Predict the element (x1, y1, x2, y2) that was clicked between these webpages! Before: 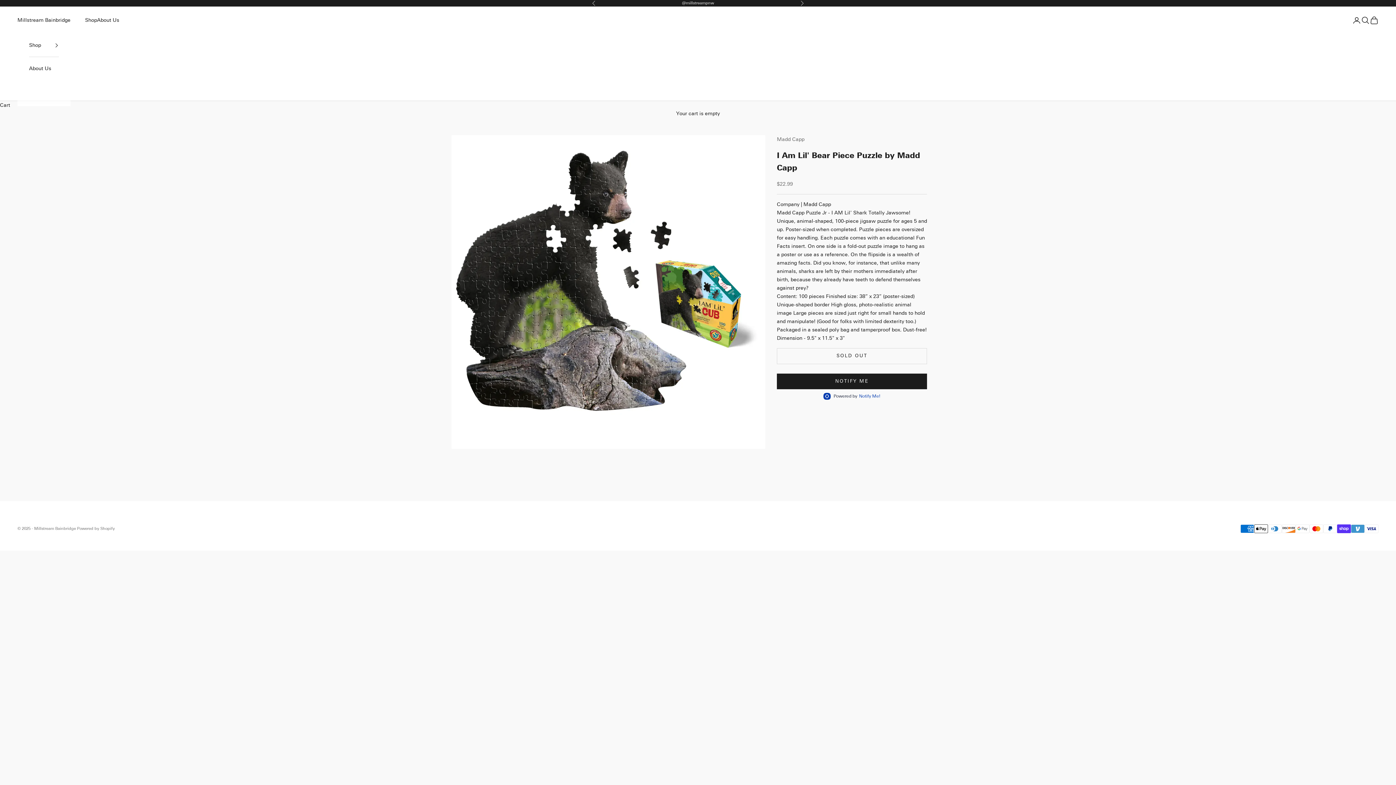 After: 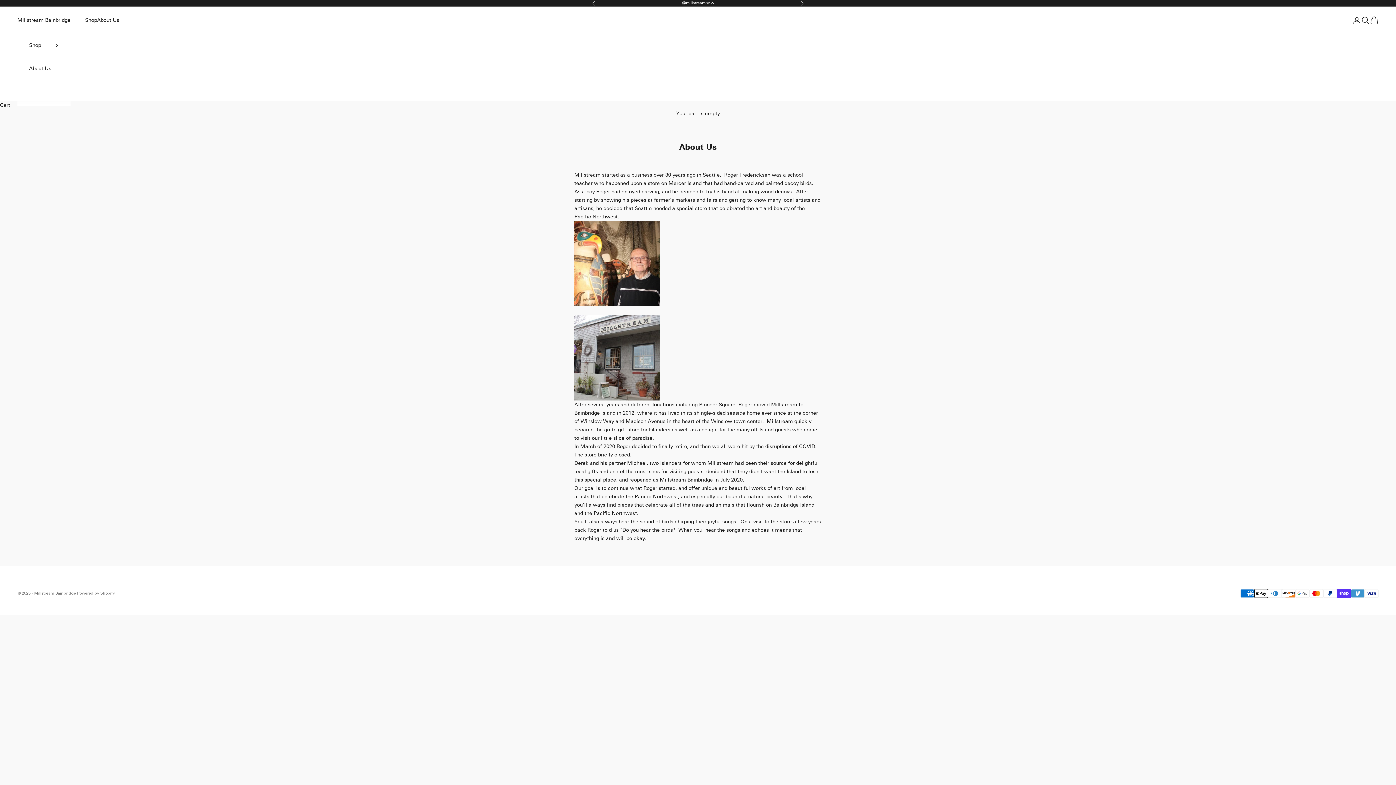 Action: bbox: (29, 57, 58, 80) label: About Us